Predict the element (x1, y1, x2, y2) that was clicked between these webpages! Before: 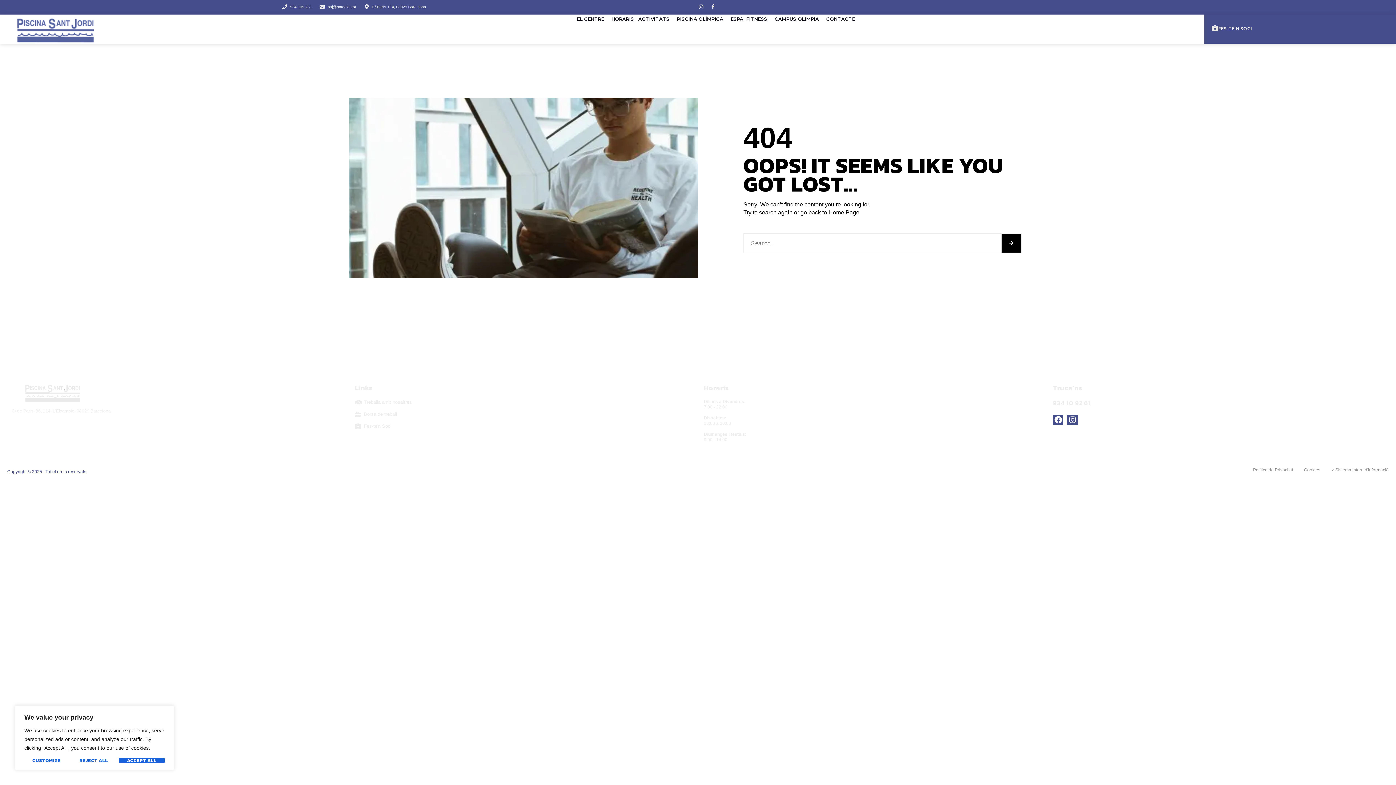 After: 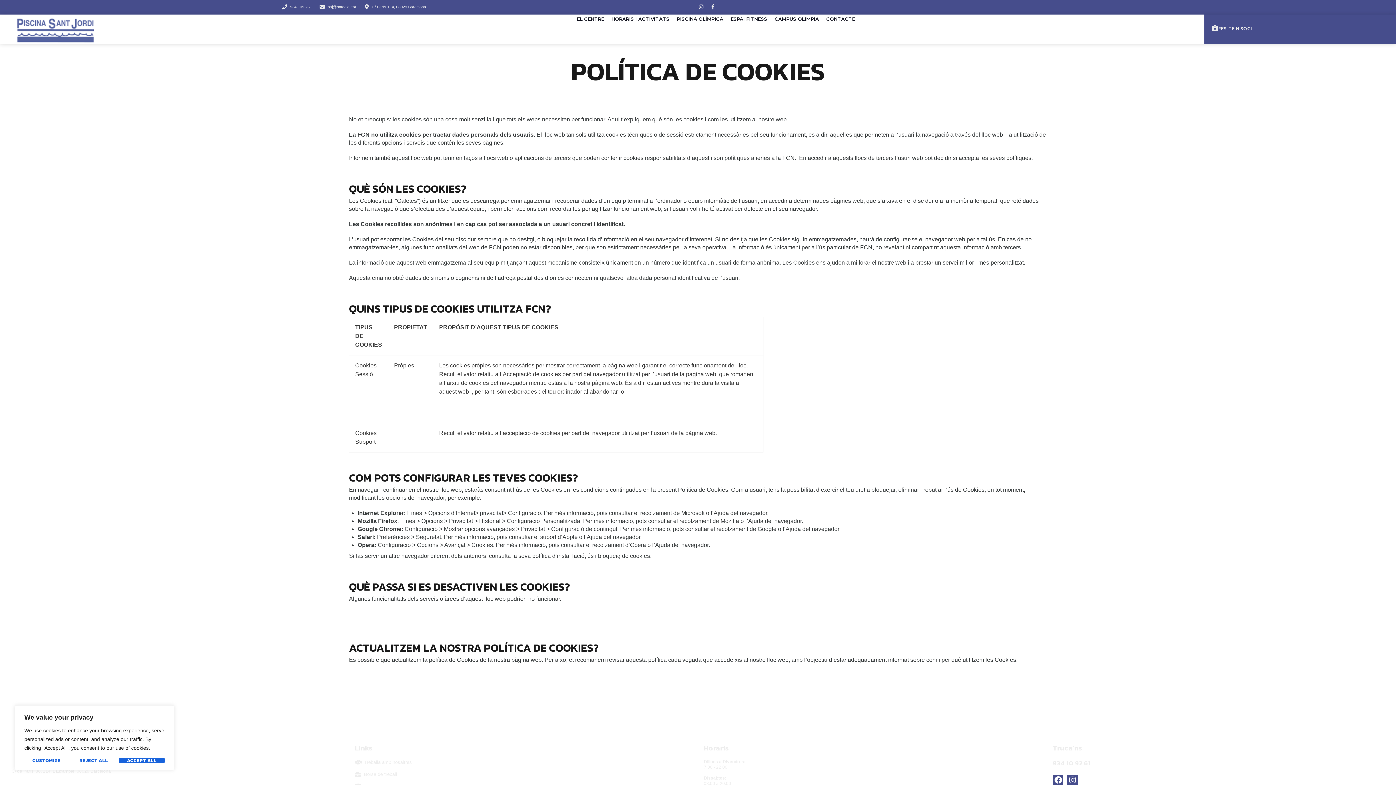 Action: label: Cookies bbox: (1304, 467, 1320, 473)